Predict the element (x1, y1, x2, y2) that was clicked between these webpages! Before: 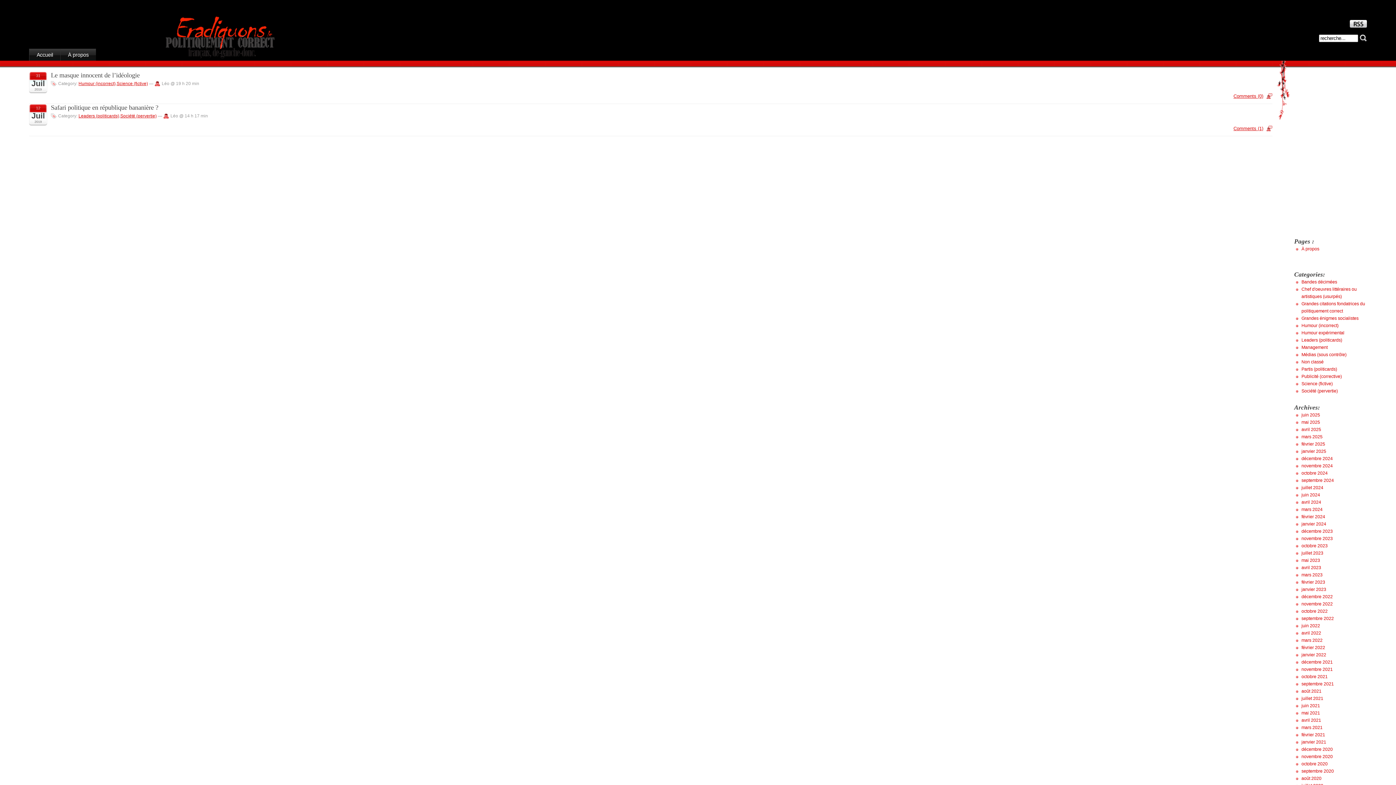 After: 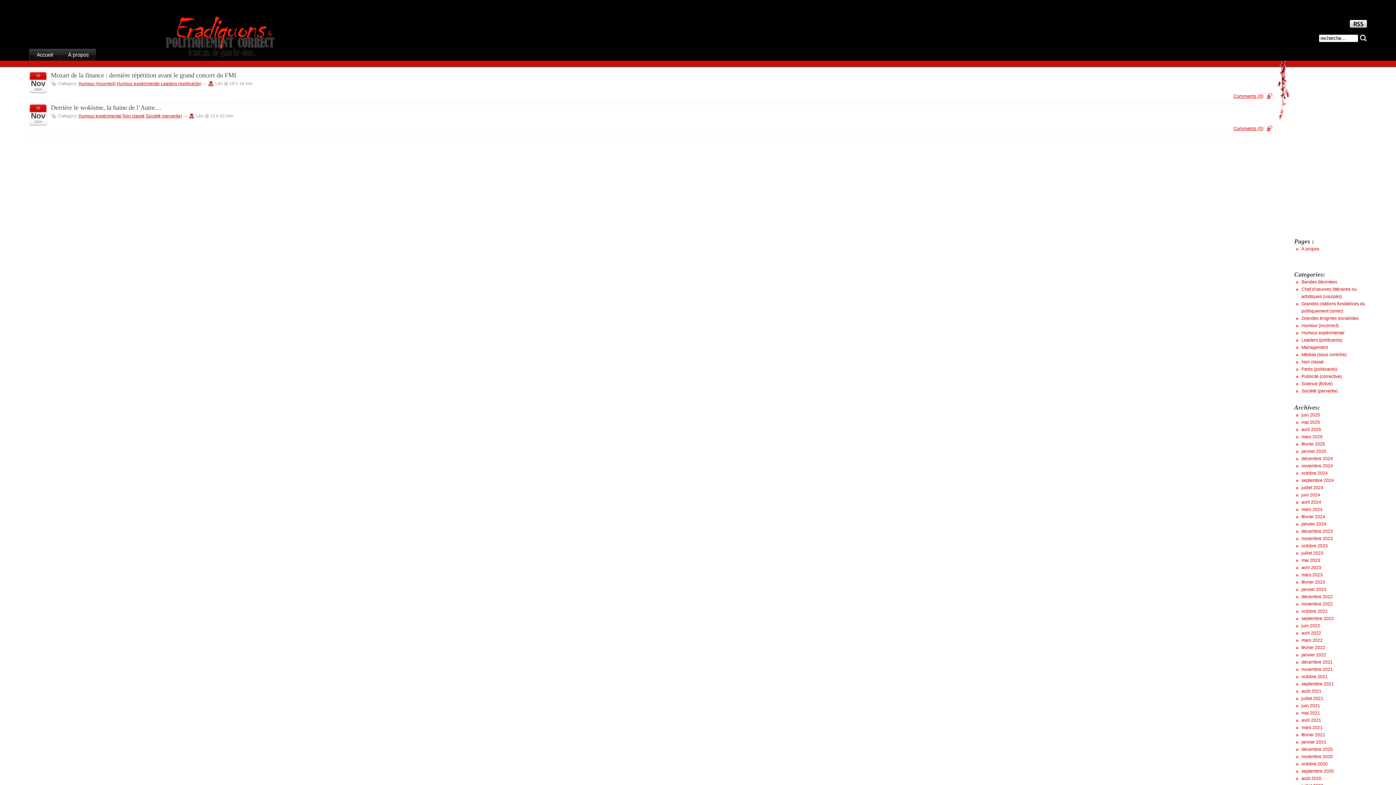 Action: bbox: (1301, 463, 1333, 468) label: novembre 2024